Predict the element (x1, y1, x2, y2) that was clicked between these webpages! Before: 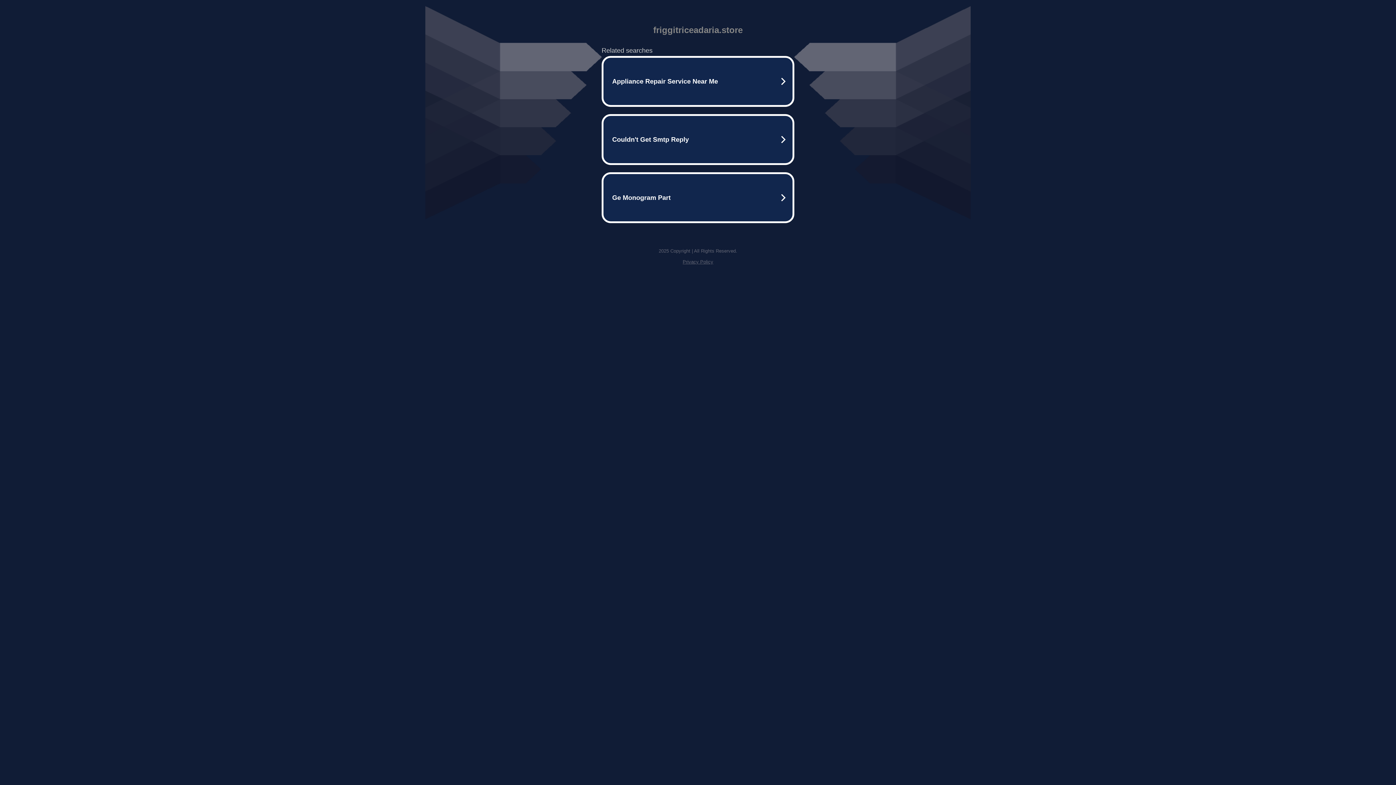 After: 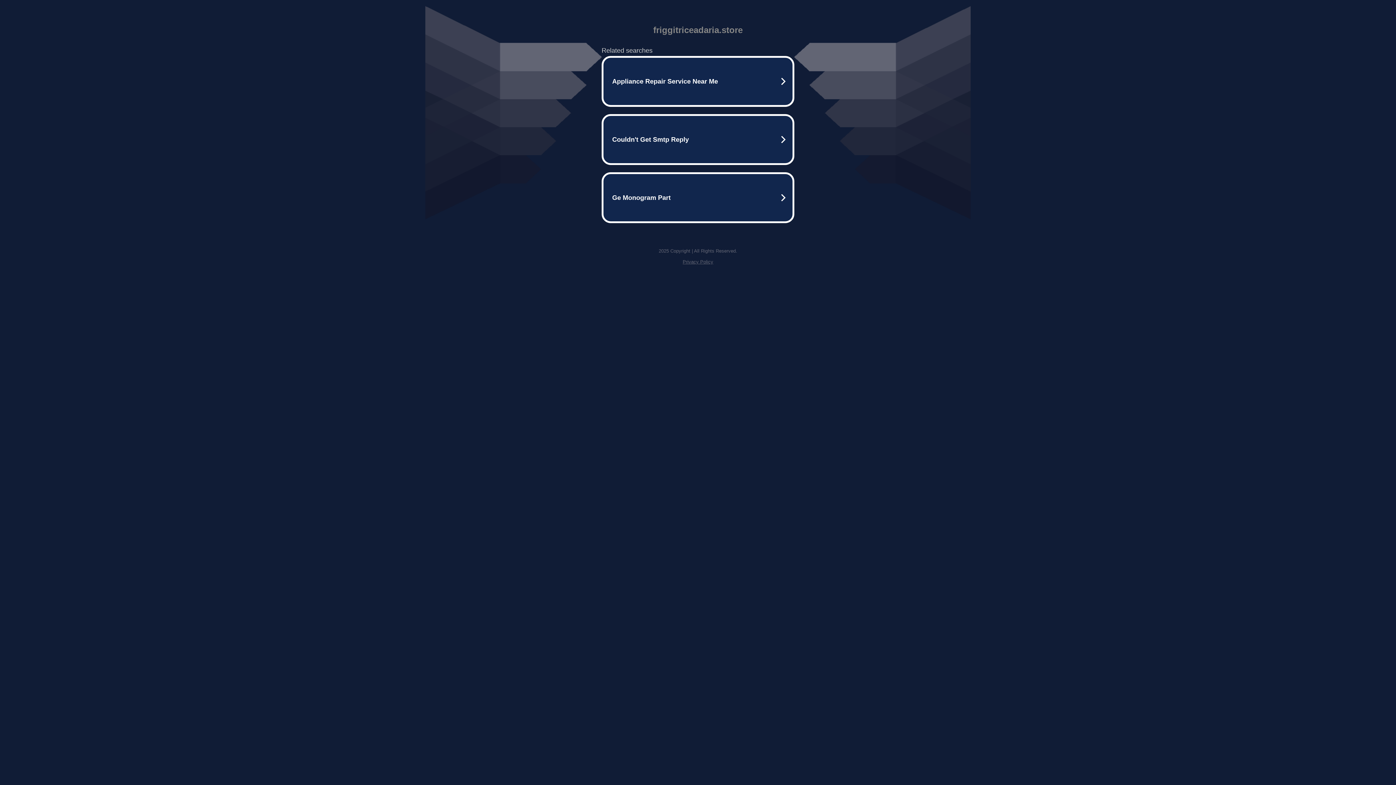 Action: bbox: (682, 259, 713, 264) label: Privacy Policy